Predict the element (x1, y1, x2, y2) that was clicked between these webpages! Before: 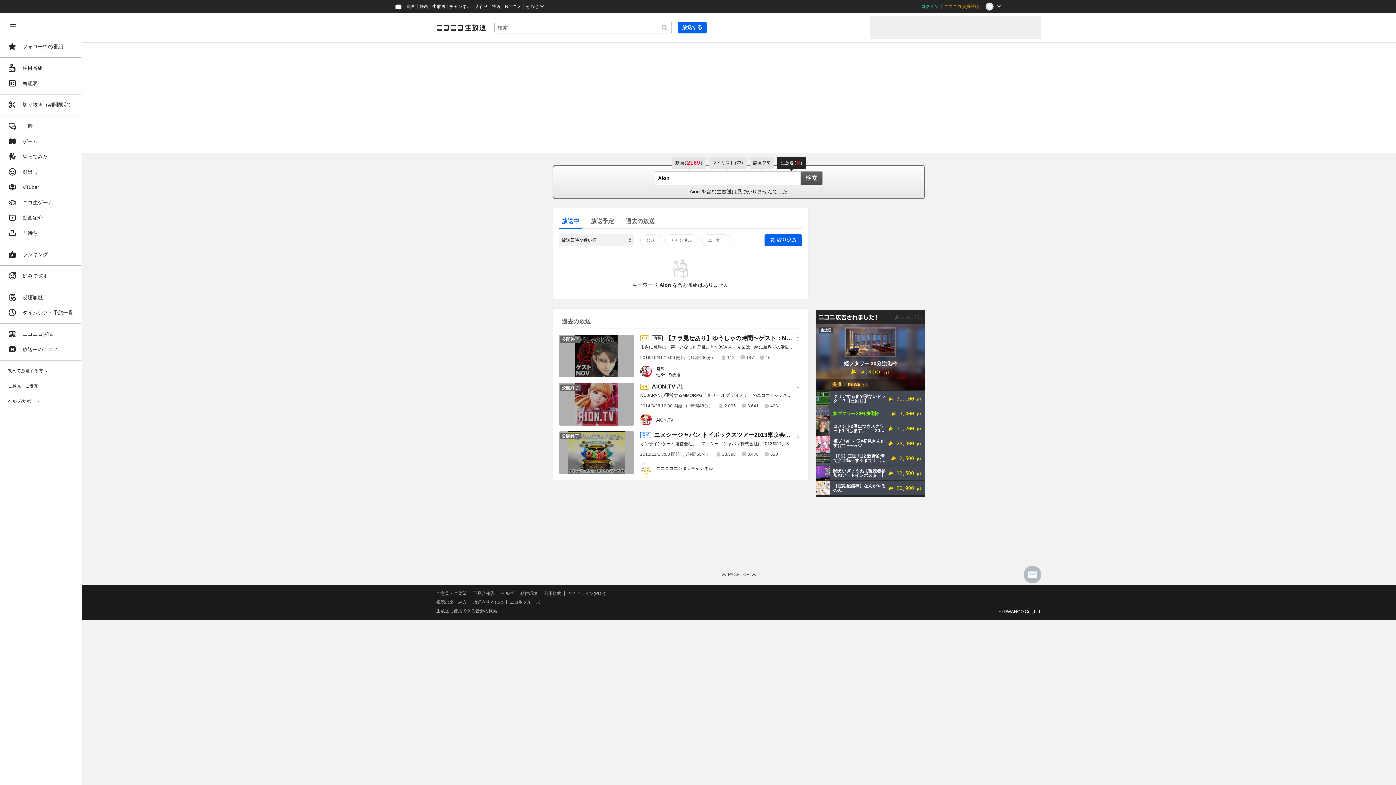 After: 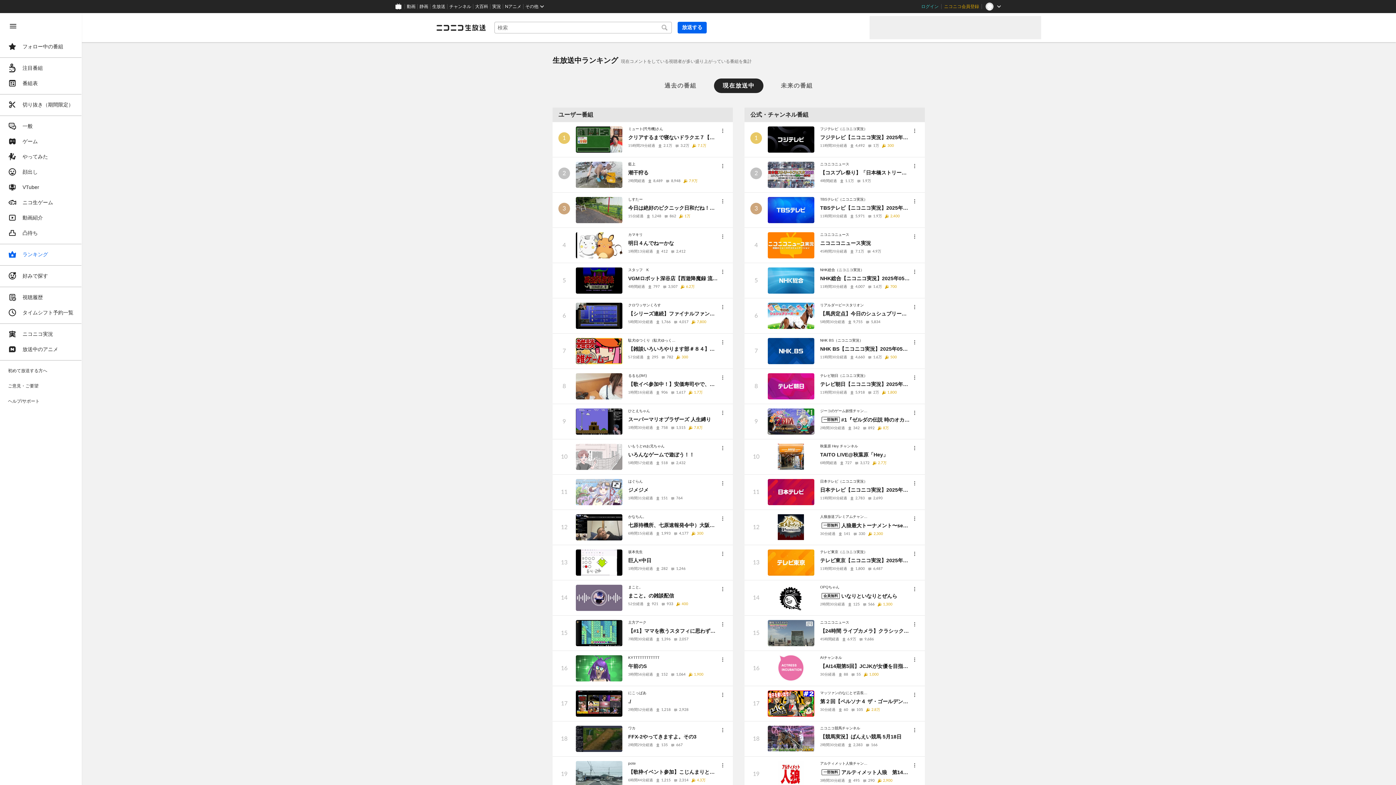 Action: label: ランキング bbox: (4, 247, 77, 261)